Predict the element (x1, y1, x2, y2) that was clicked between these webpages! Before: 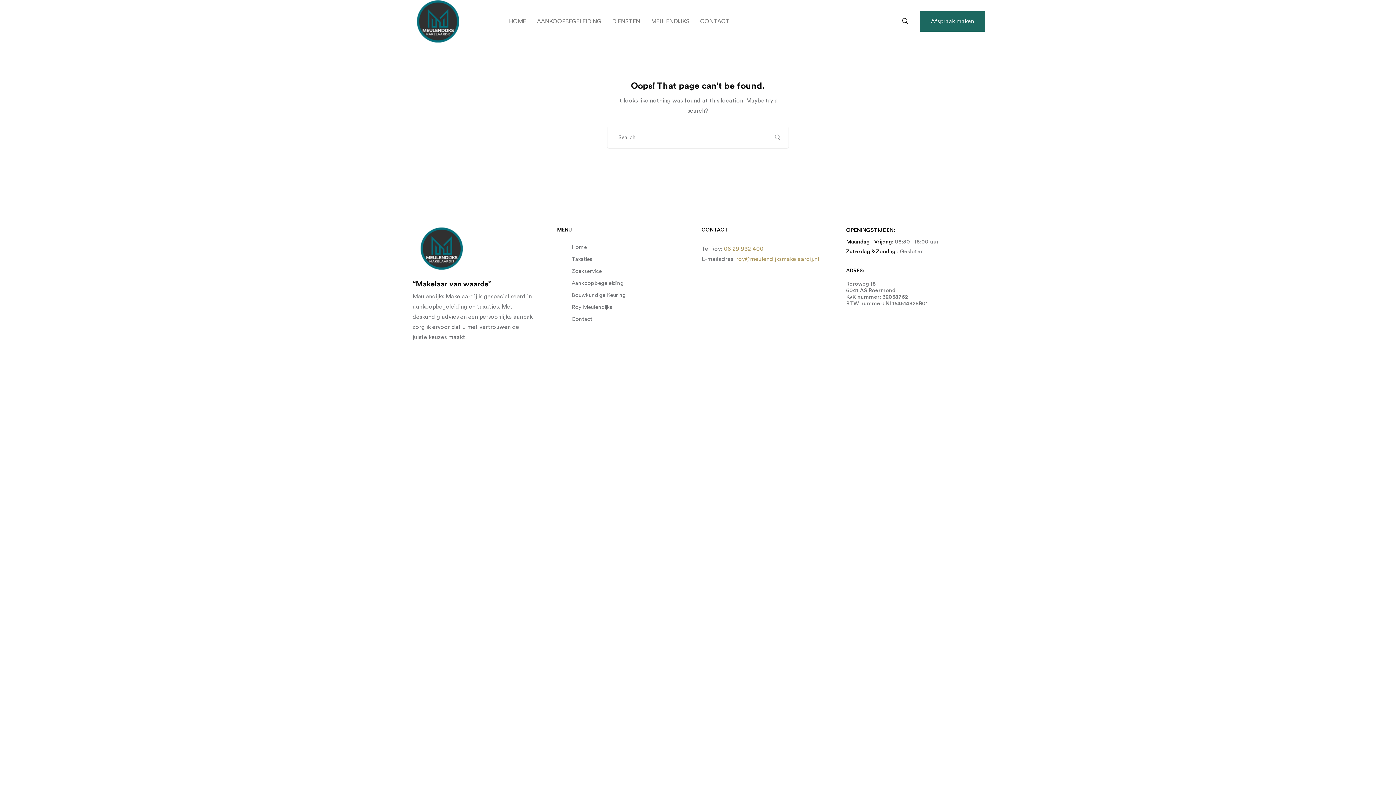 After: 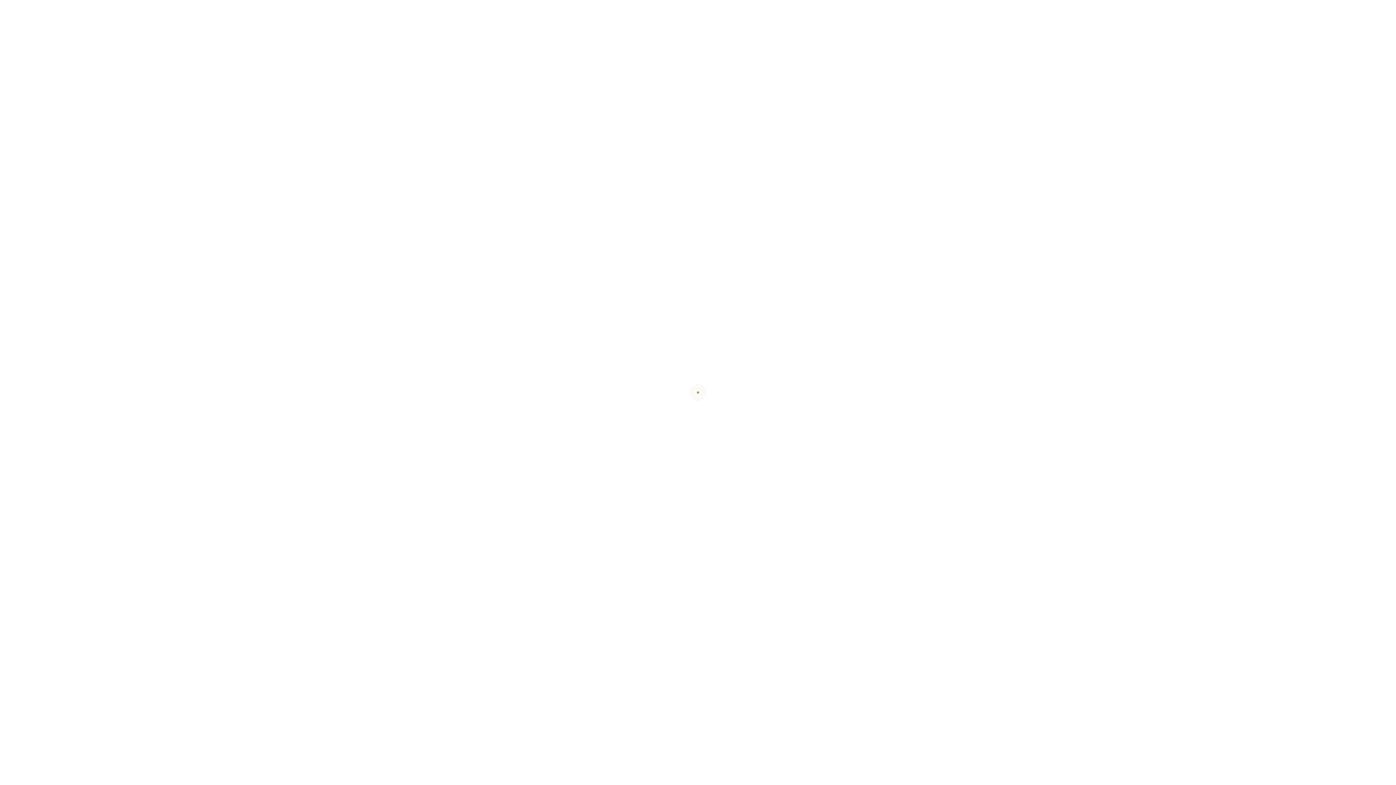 Action: bbox: (571, 280, 623, 286) label: Aankoopbegeleiding